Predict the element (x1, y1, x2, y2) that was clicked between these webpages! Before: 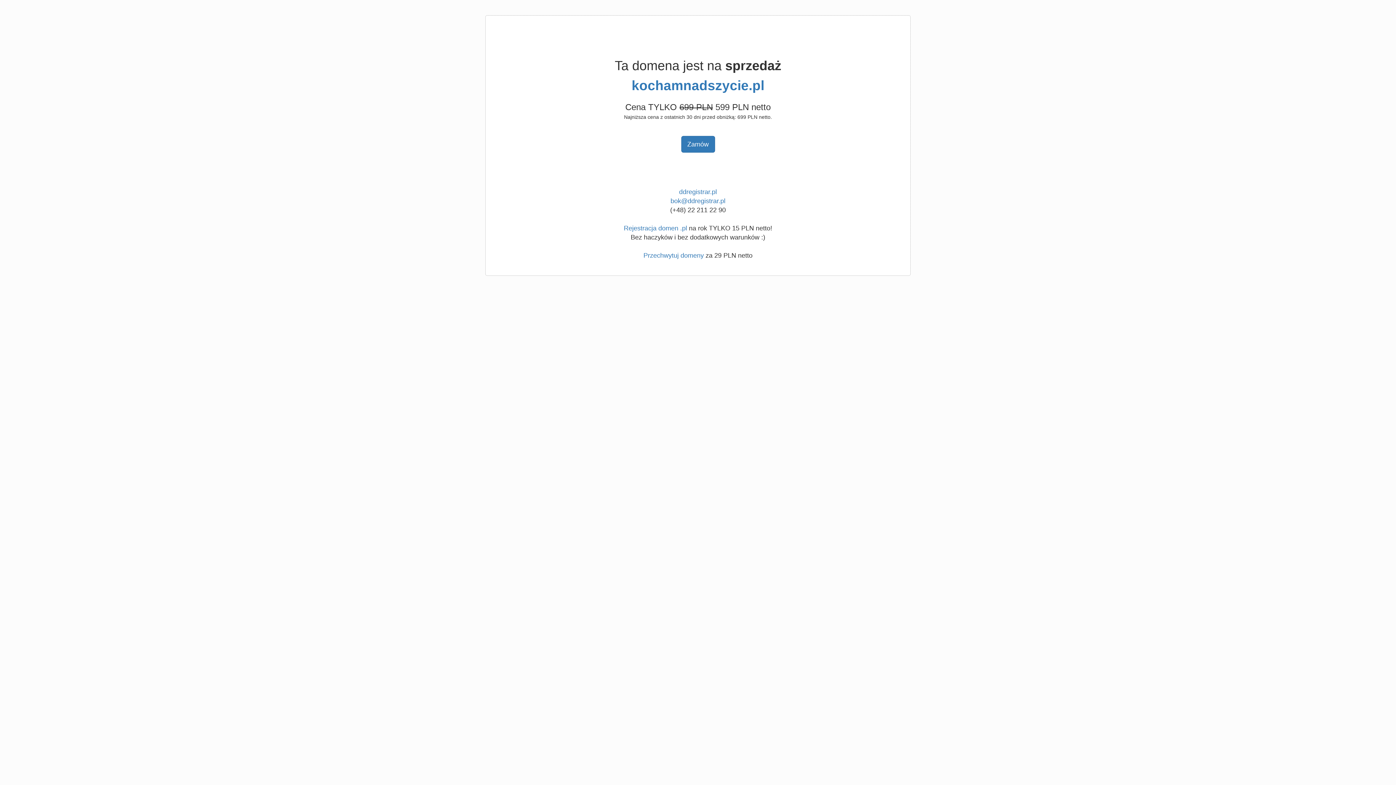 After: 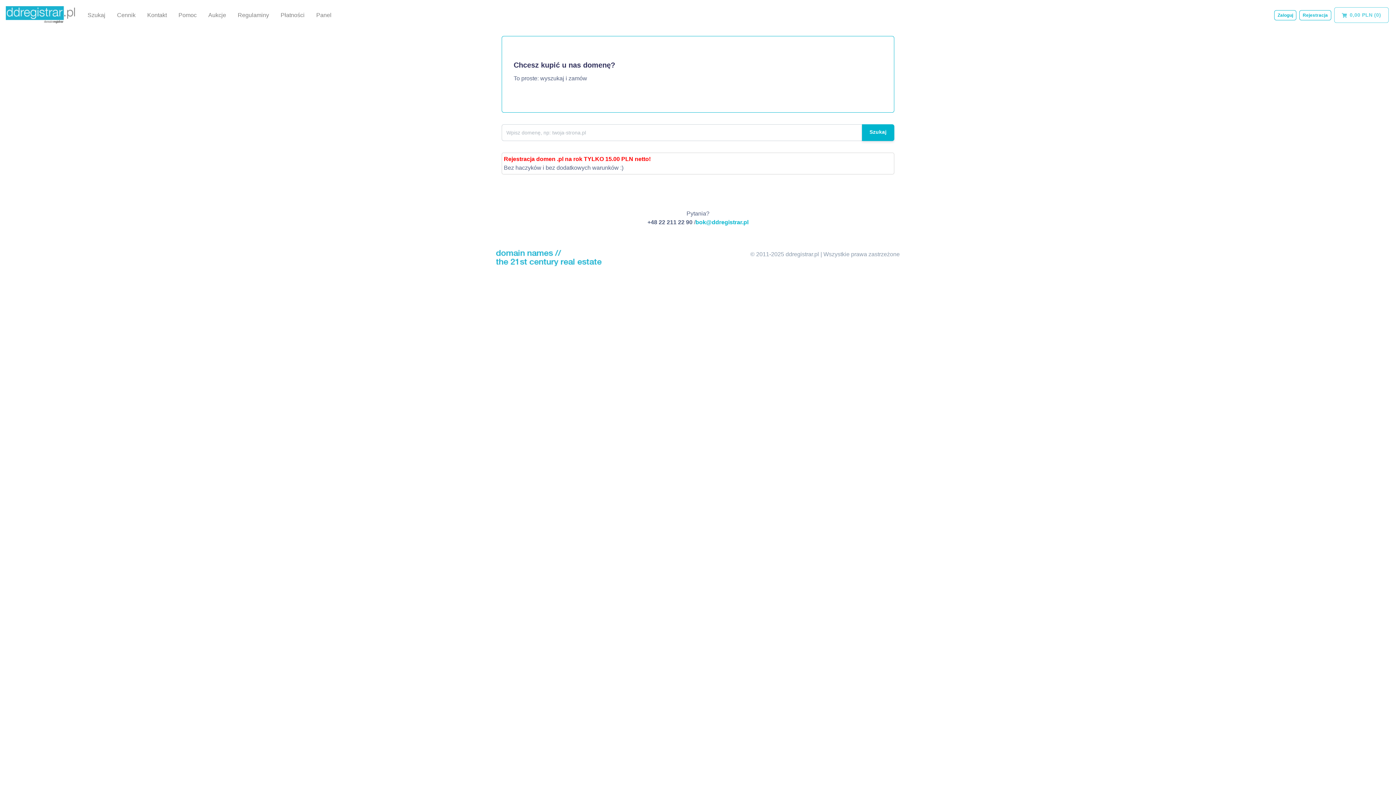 Action: label: Przechwytuj domeny bbox: (643, 252, 704, 259)